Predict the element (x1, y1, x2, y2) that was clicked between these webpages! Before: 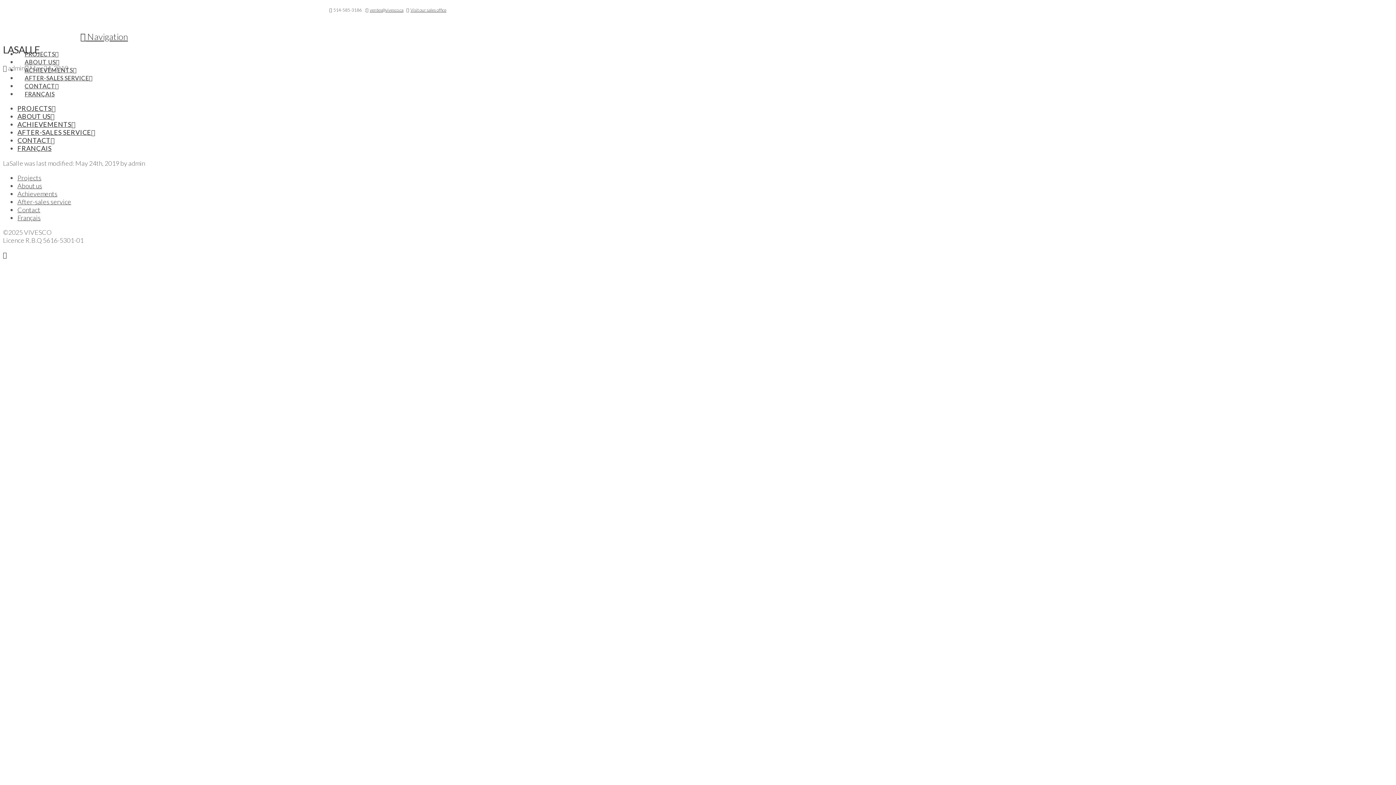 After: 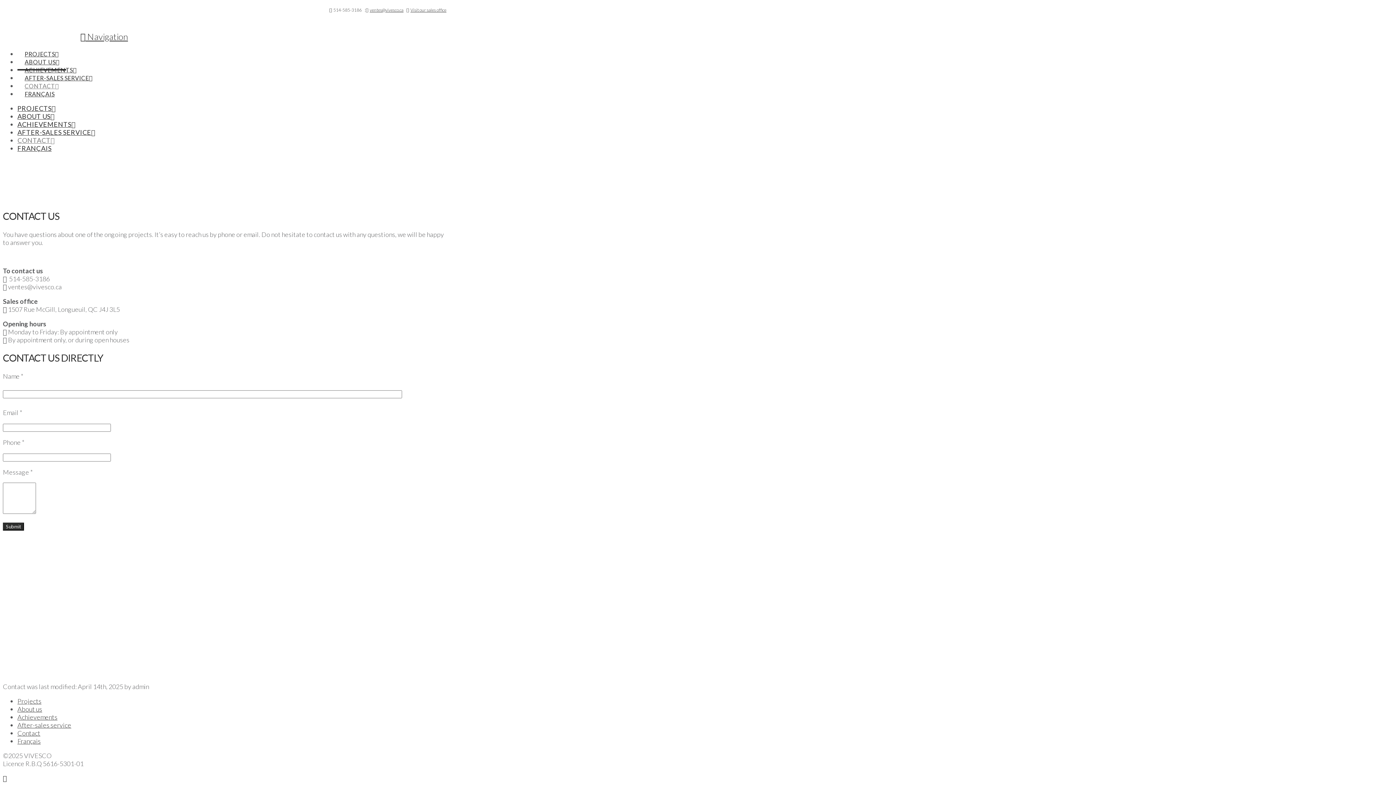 Action: bbox: (17, 205, 40, 213) label: Contact